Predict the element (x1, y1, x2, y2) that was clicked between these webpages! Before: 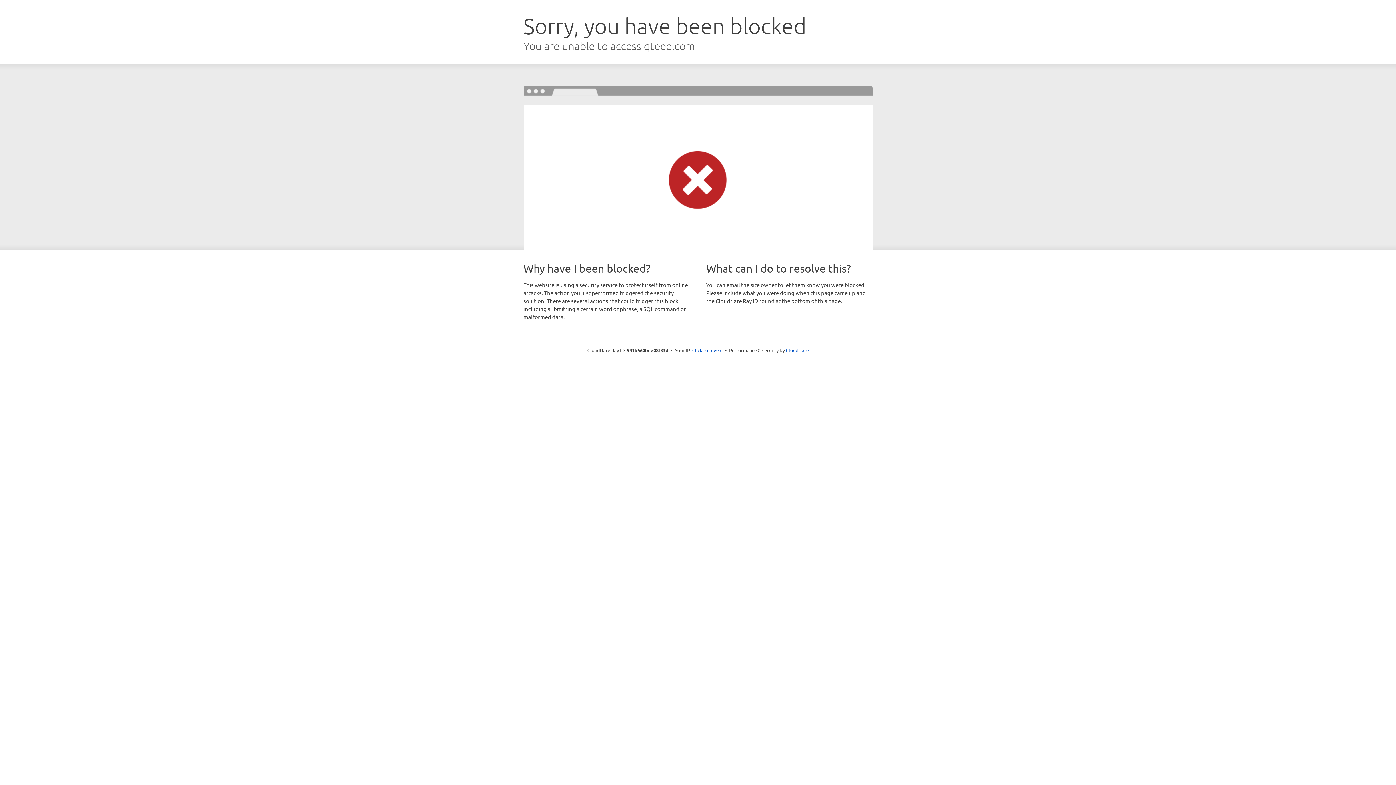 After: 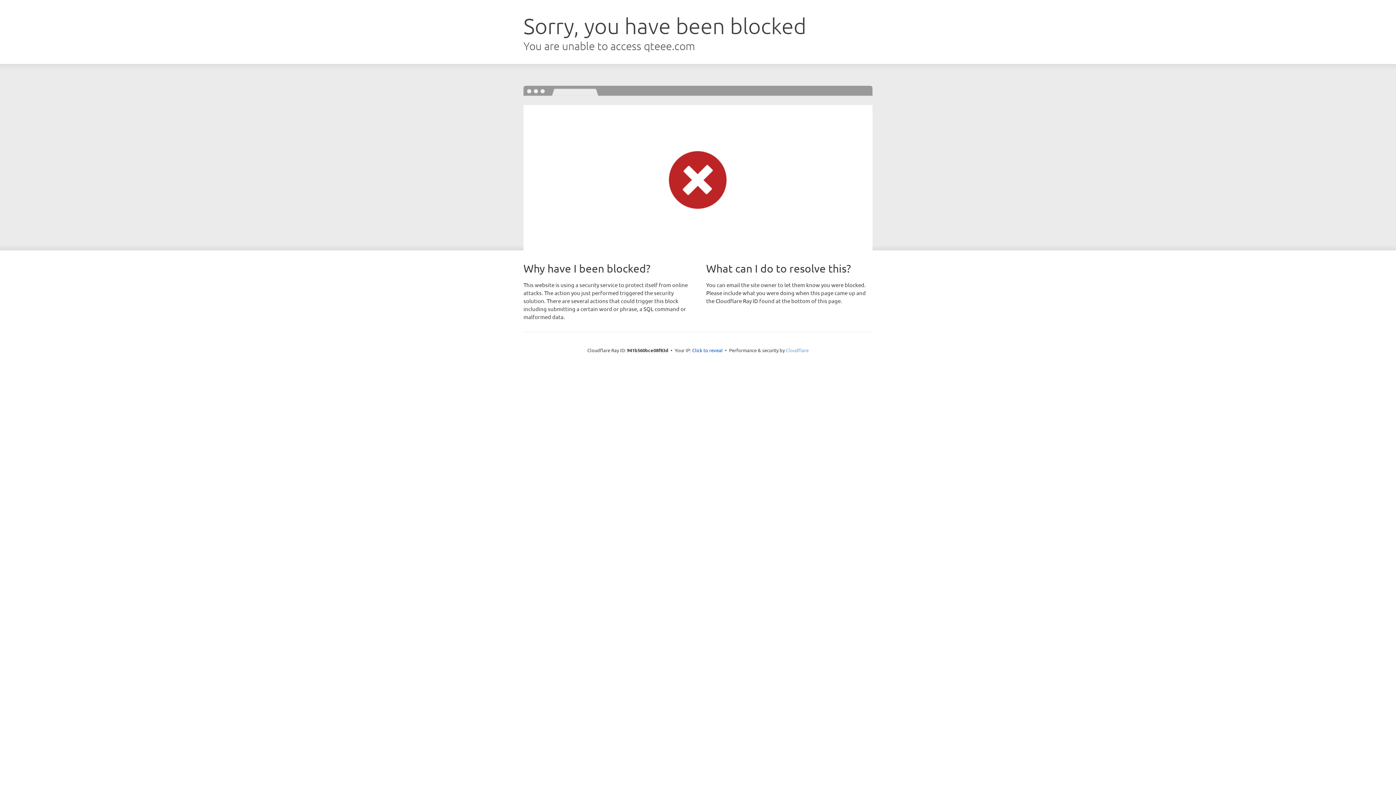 Action: bbox: (786, 347, 808, 353) label: Cloudflare